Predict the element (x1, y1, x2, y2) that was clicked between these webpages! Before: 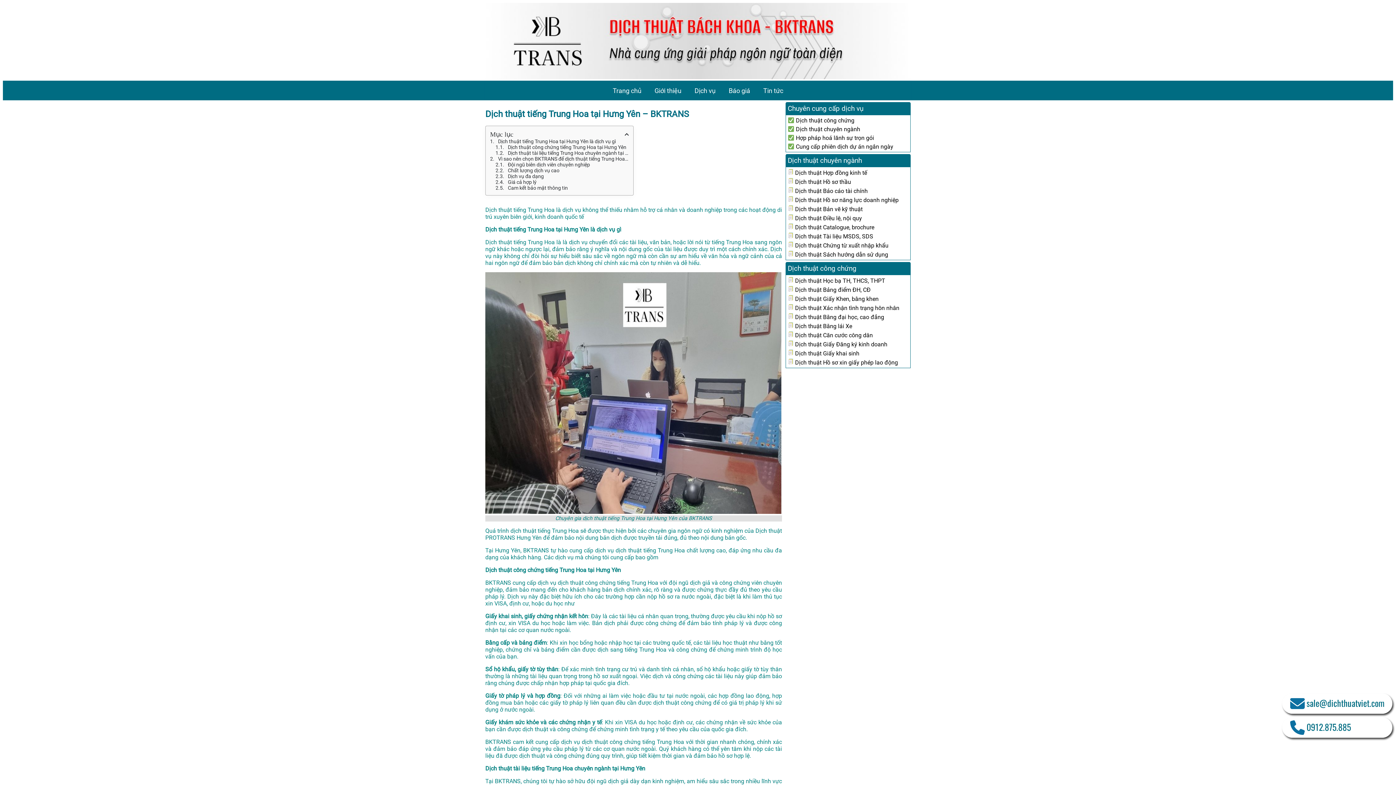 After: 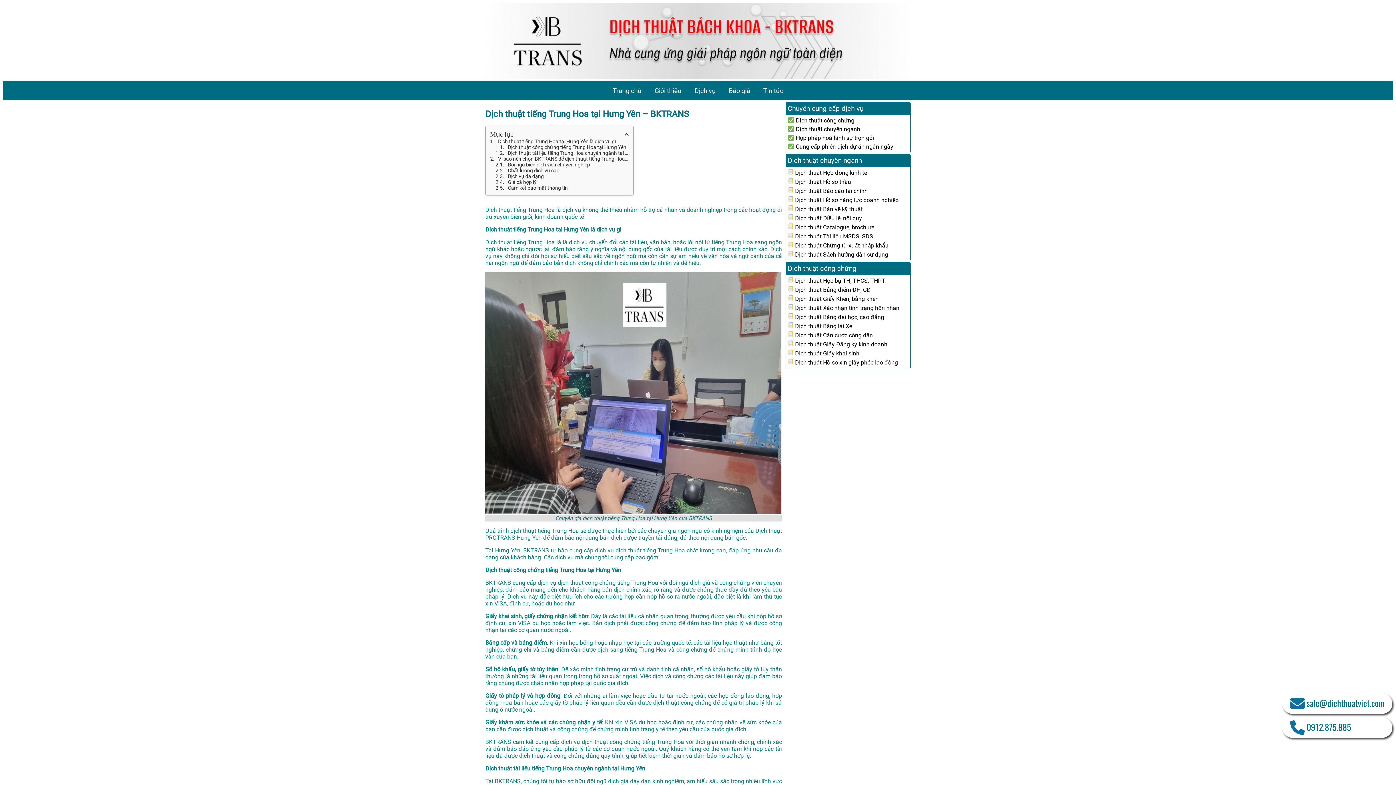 Action: bbox: (1290, 696, 1384, 711) label: sale@dichthuatviet.com